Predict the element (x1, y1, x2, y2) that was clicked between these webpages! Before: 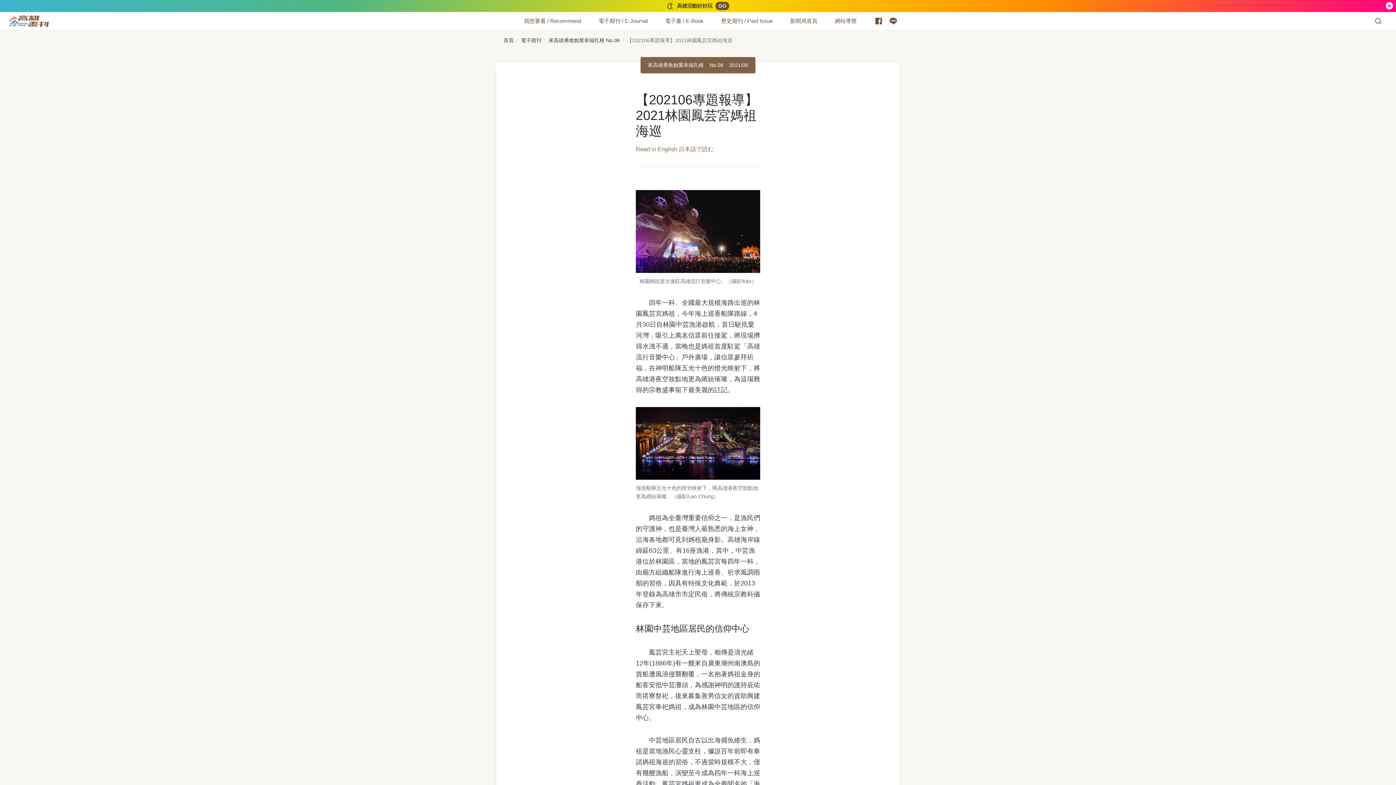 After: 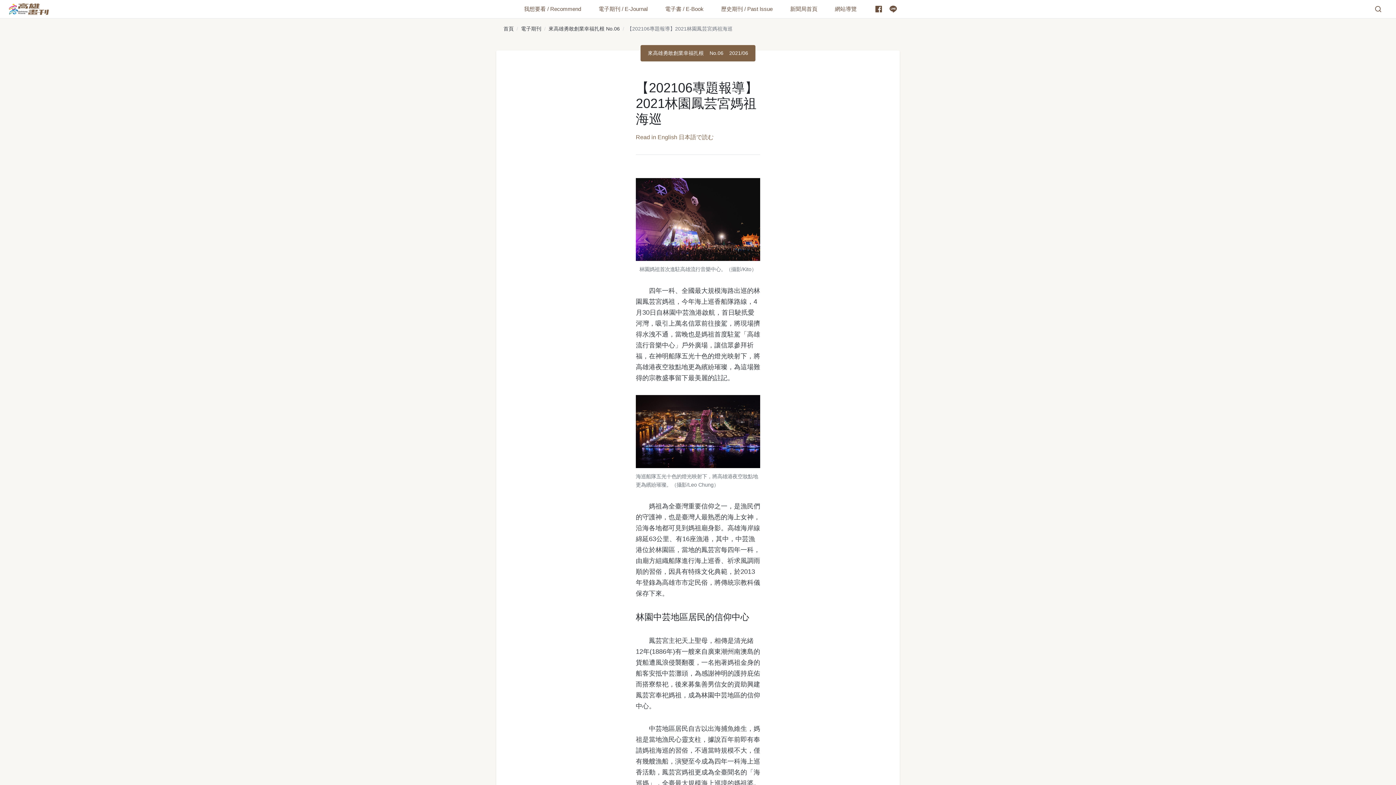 Action: label: 關閉 bbox: (1383, 0, 1396, 11)